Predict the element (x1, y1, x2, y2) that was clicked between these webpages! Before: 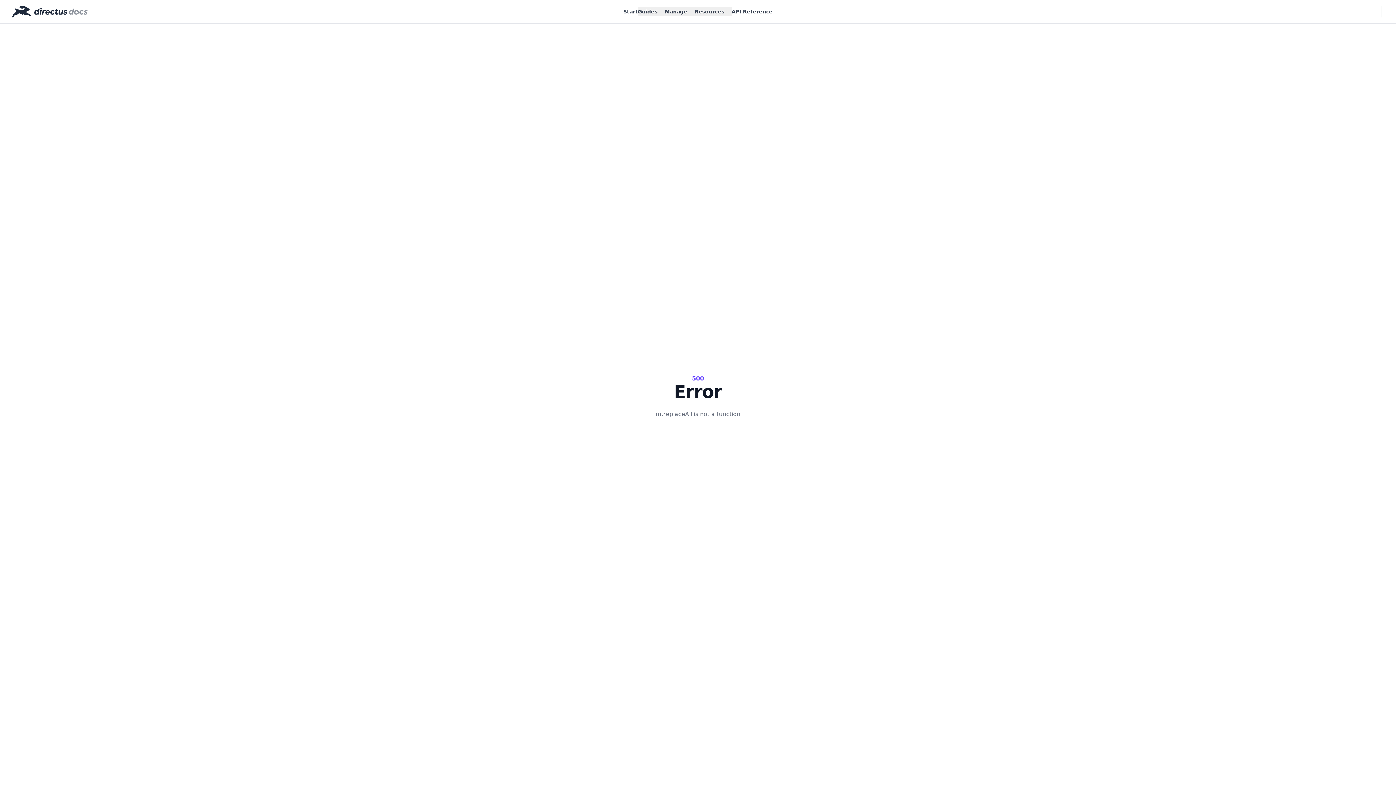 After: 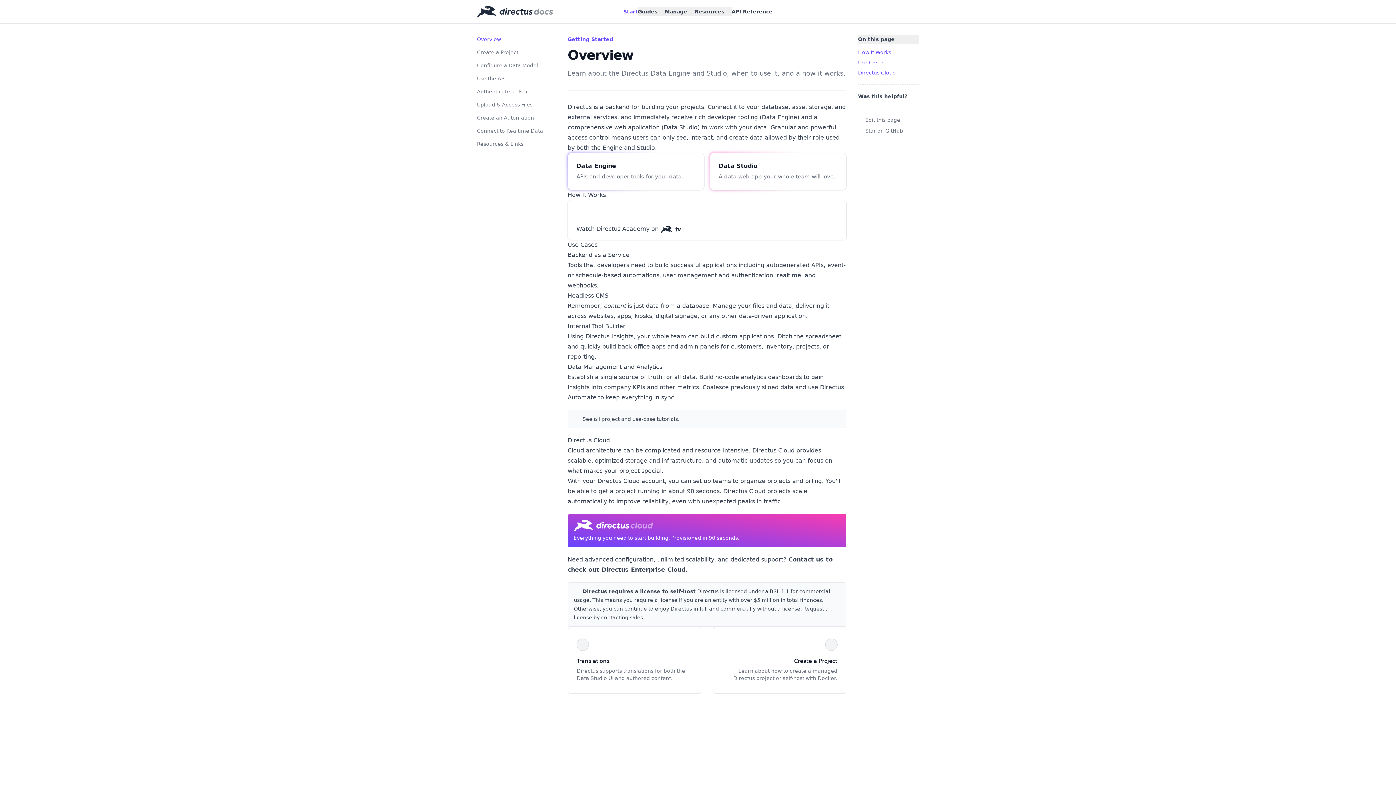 Action: label: Start bbox: (623, 7, 638, 16)